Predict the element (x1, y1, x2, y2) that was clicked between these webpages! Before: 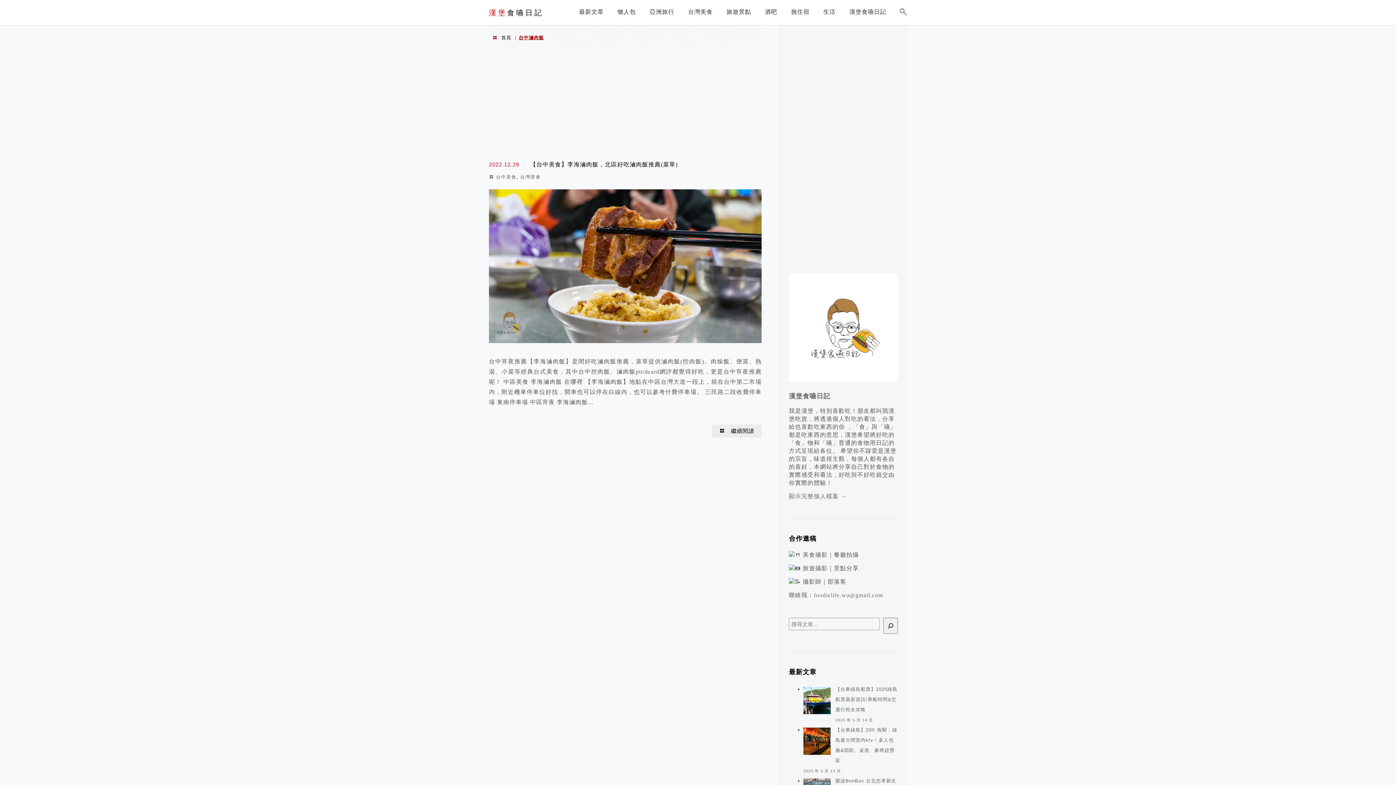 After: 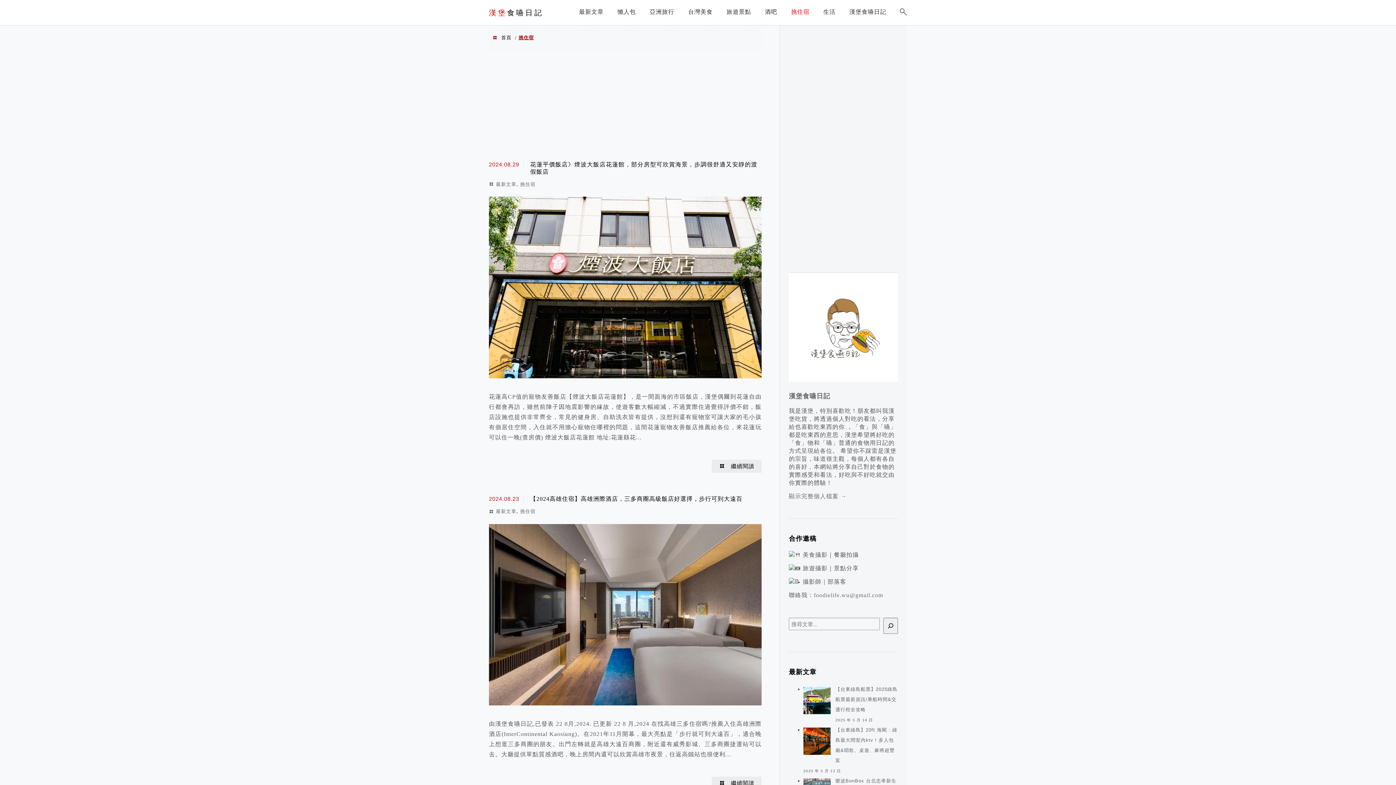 Action: label: 挑住宿 bbox: (787, 3, 813, 23)